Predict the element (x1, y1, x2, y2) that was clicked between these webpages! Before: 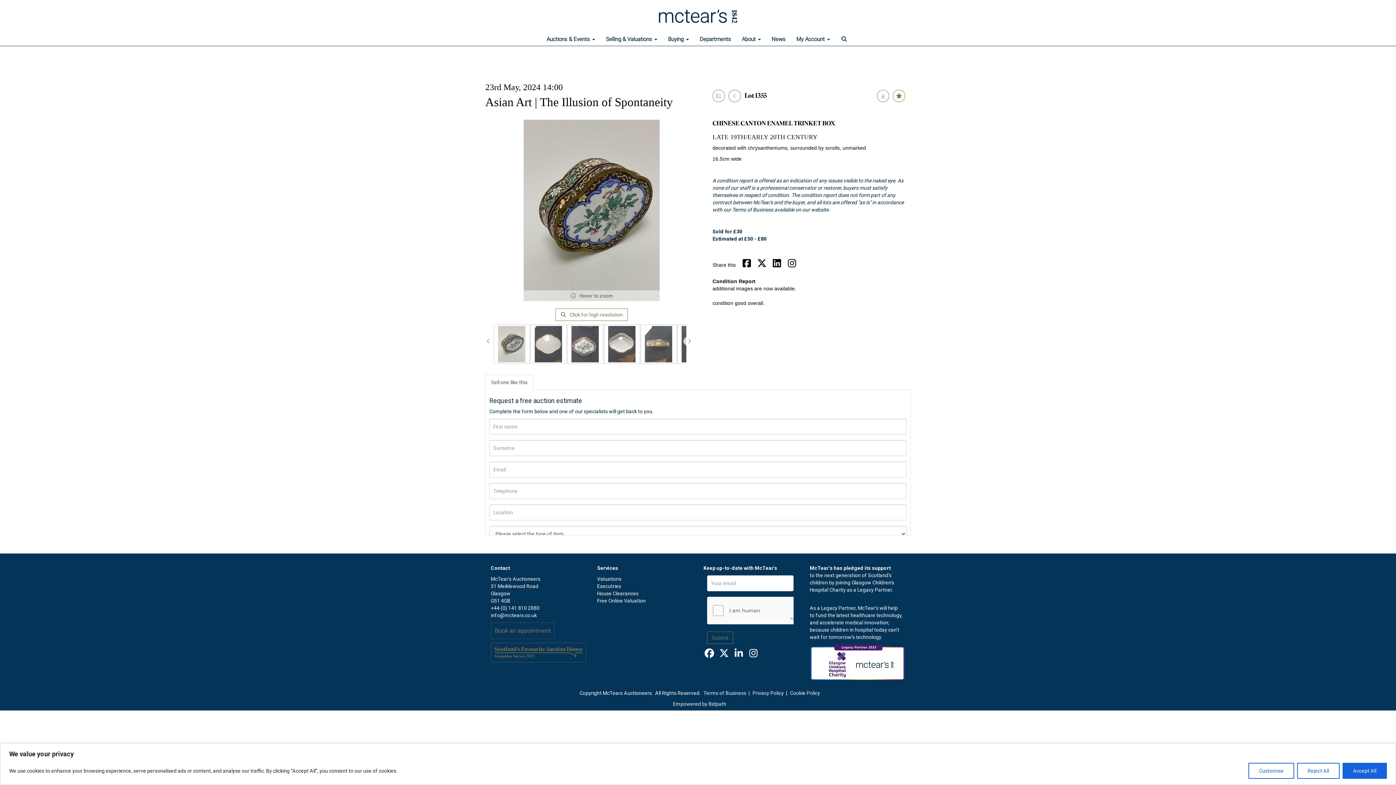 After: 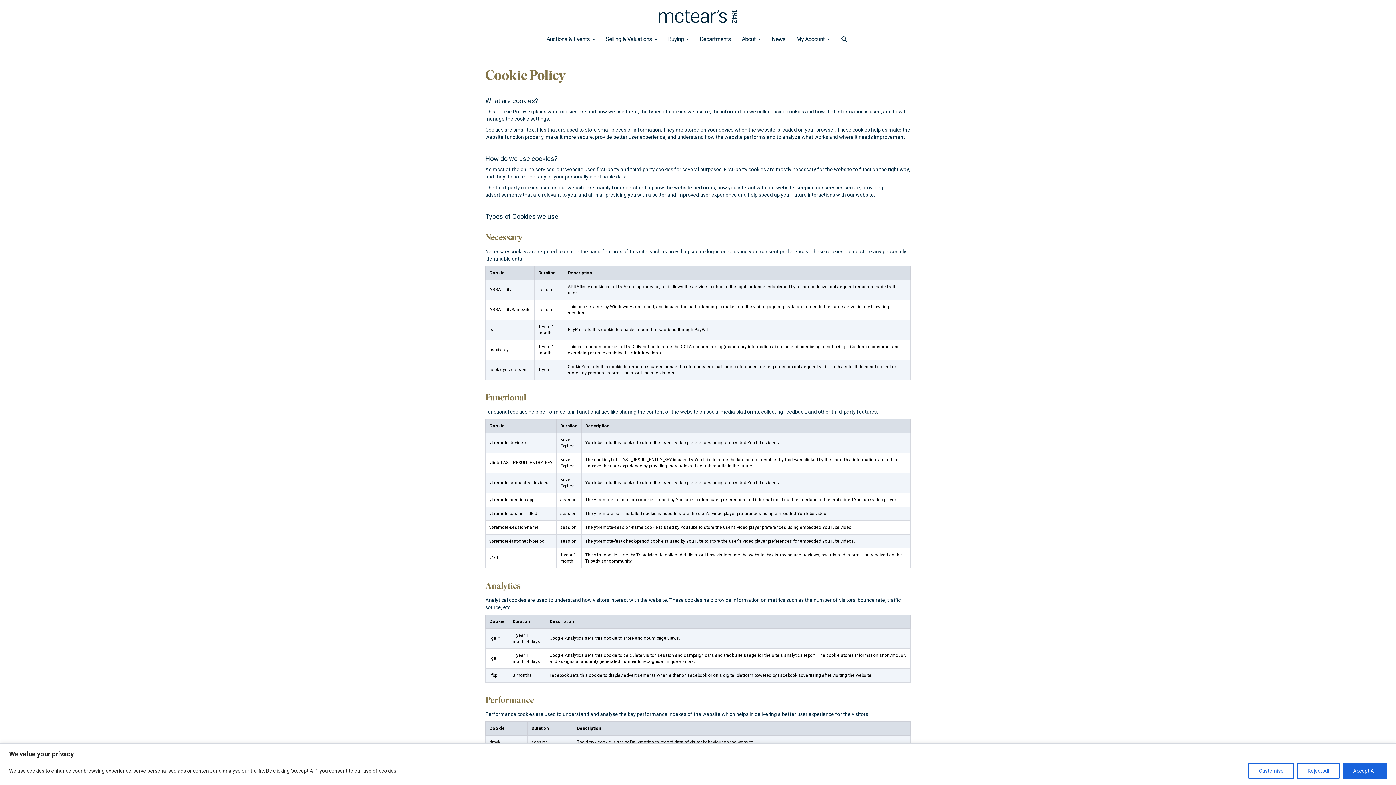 Action: bbox: (789, 690, 820, 696) label: Cookie Policy